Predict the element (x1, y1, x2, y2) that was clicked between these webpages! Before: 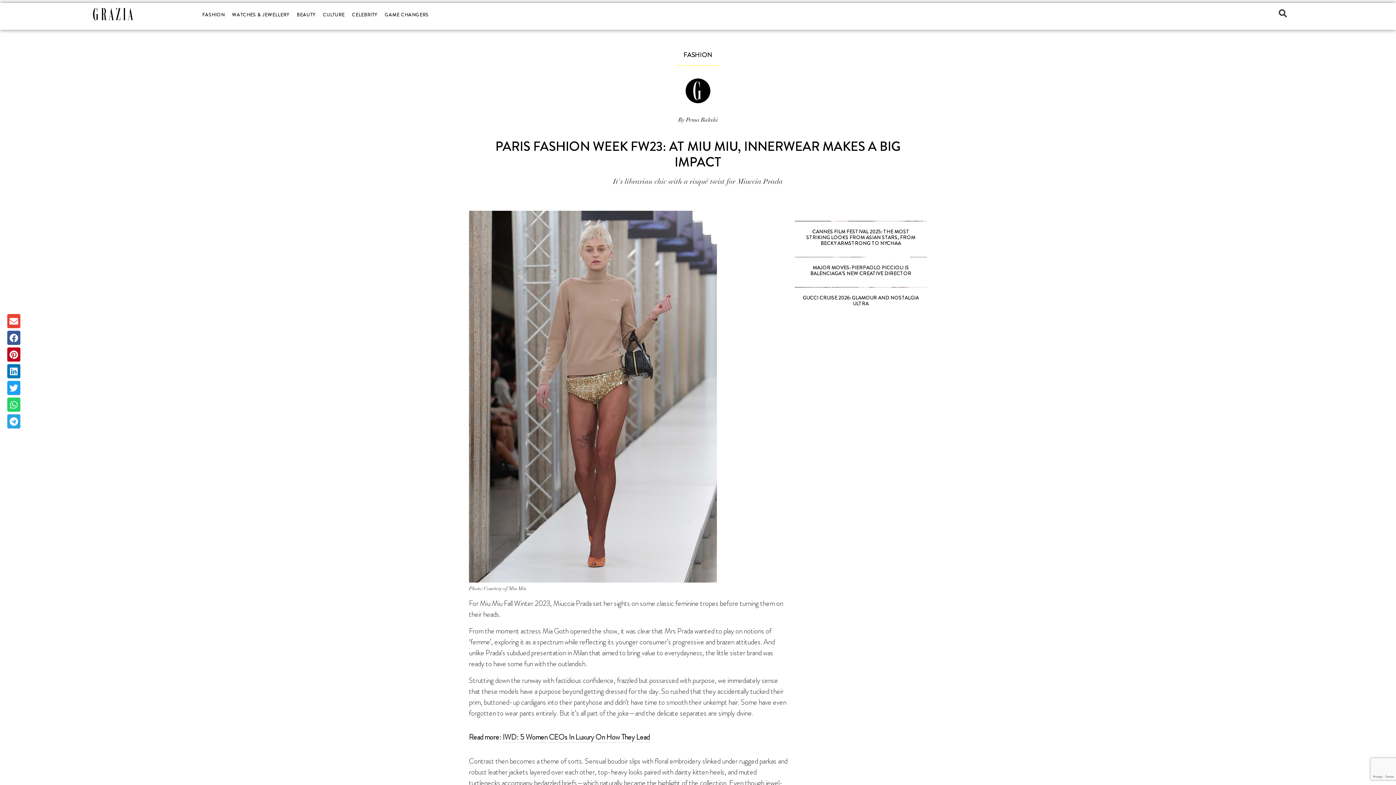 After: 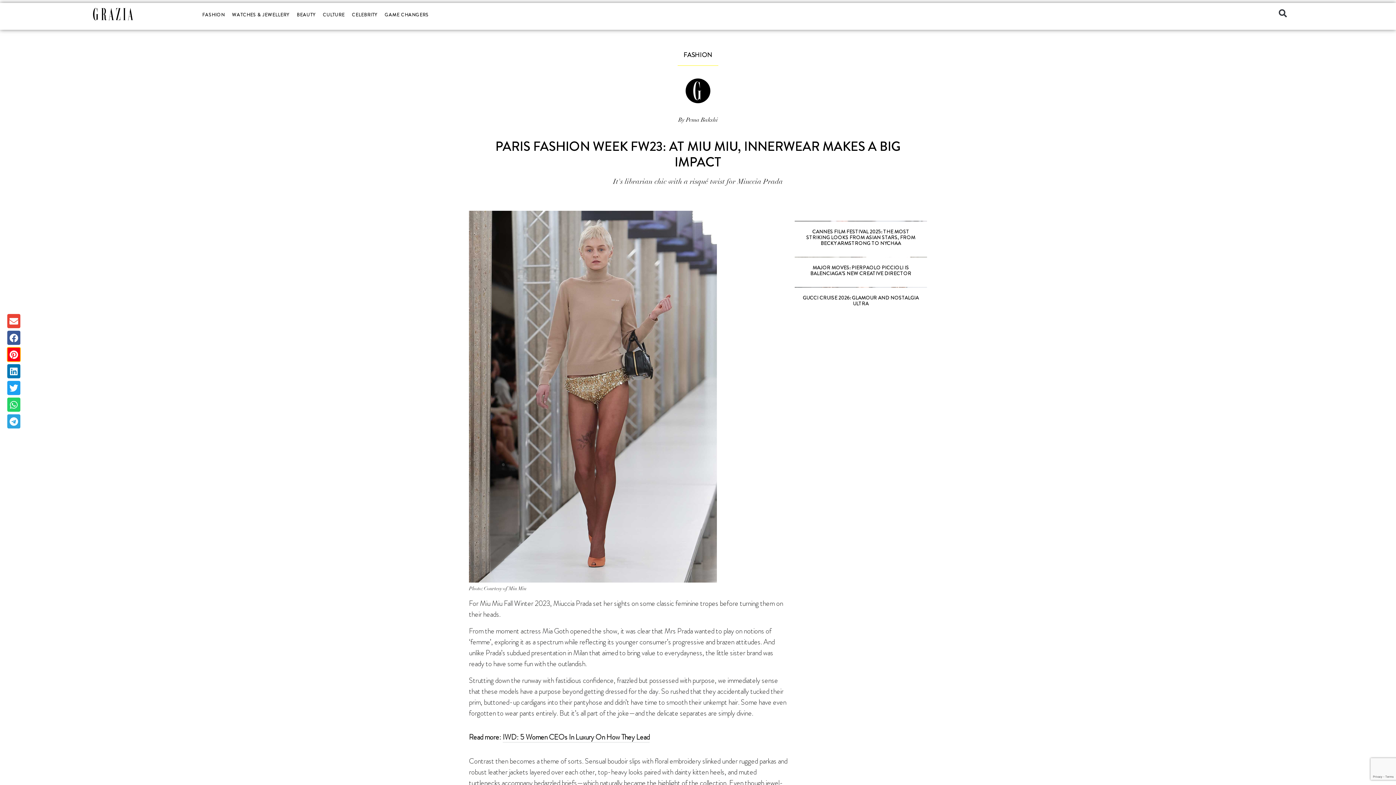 Action: label: Share on pinterest bbox: (7, 347, 20, 361)